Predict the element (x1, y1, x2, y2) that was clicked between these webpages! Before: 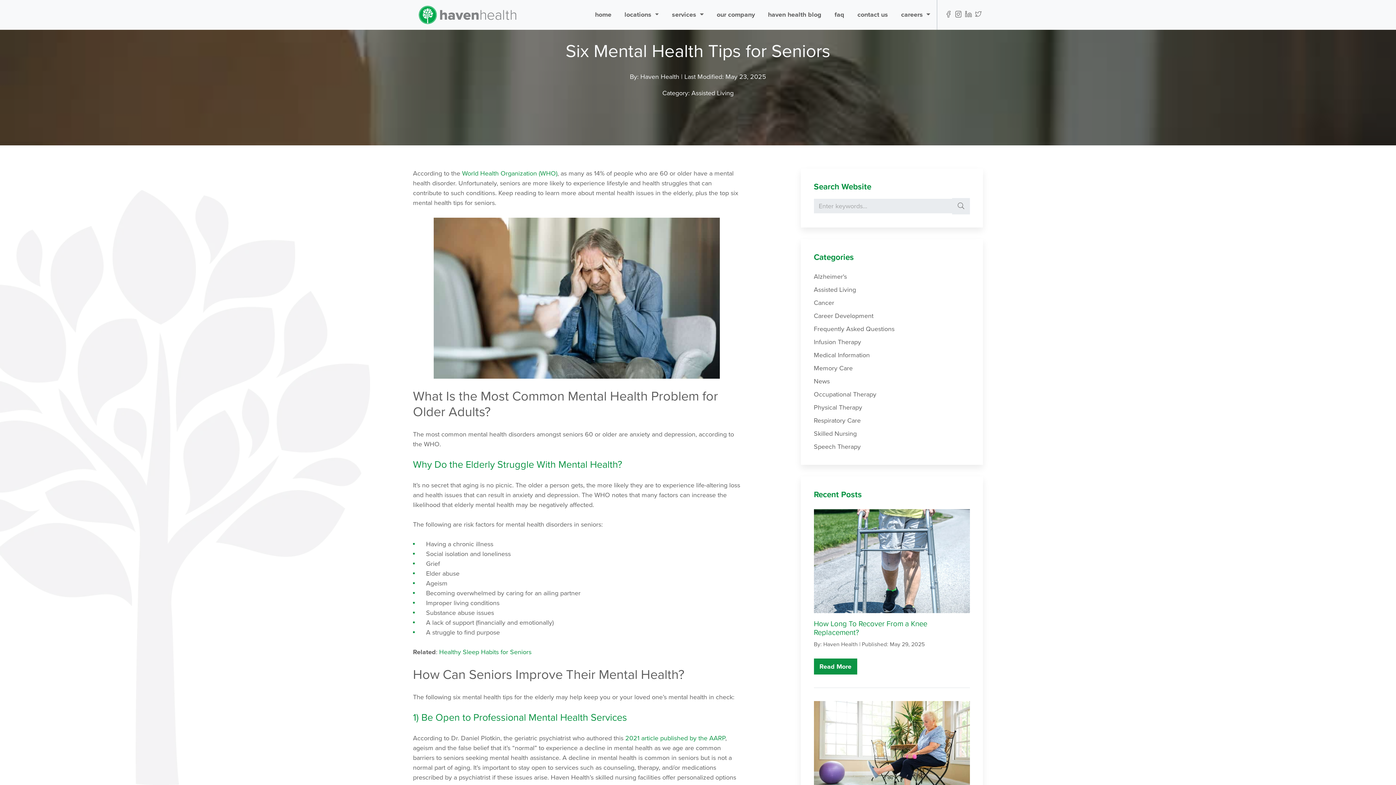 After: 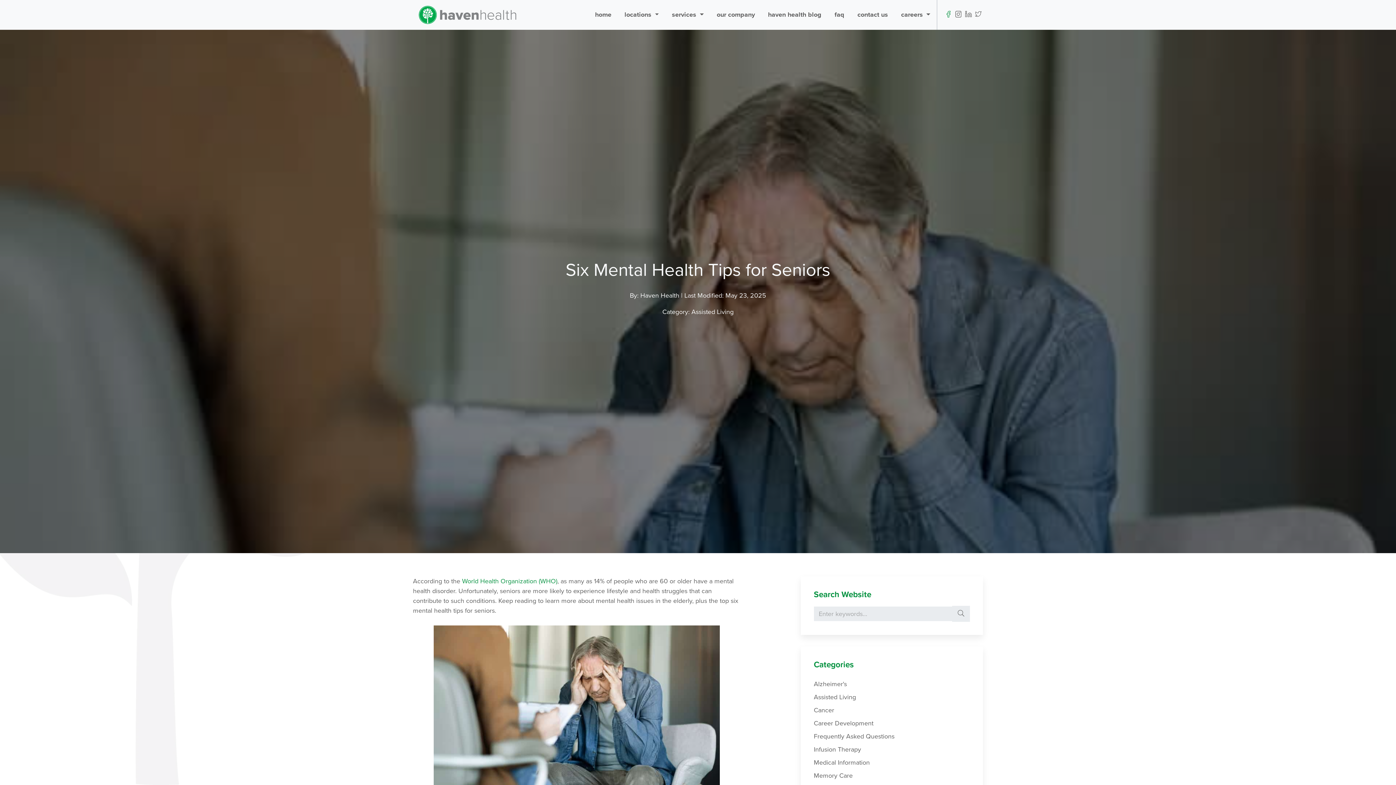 Action: bbox: (945, 10, 952, 17)